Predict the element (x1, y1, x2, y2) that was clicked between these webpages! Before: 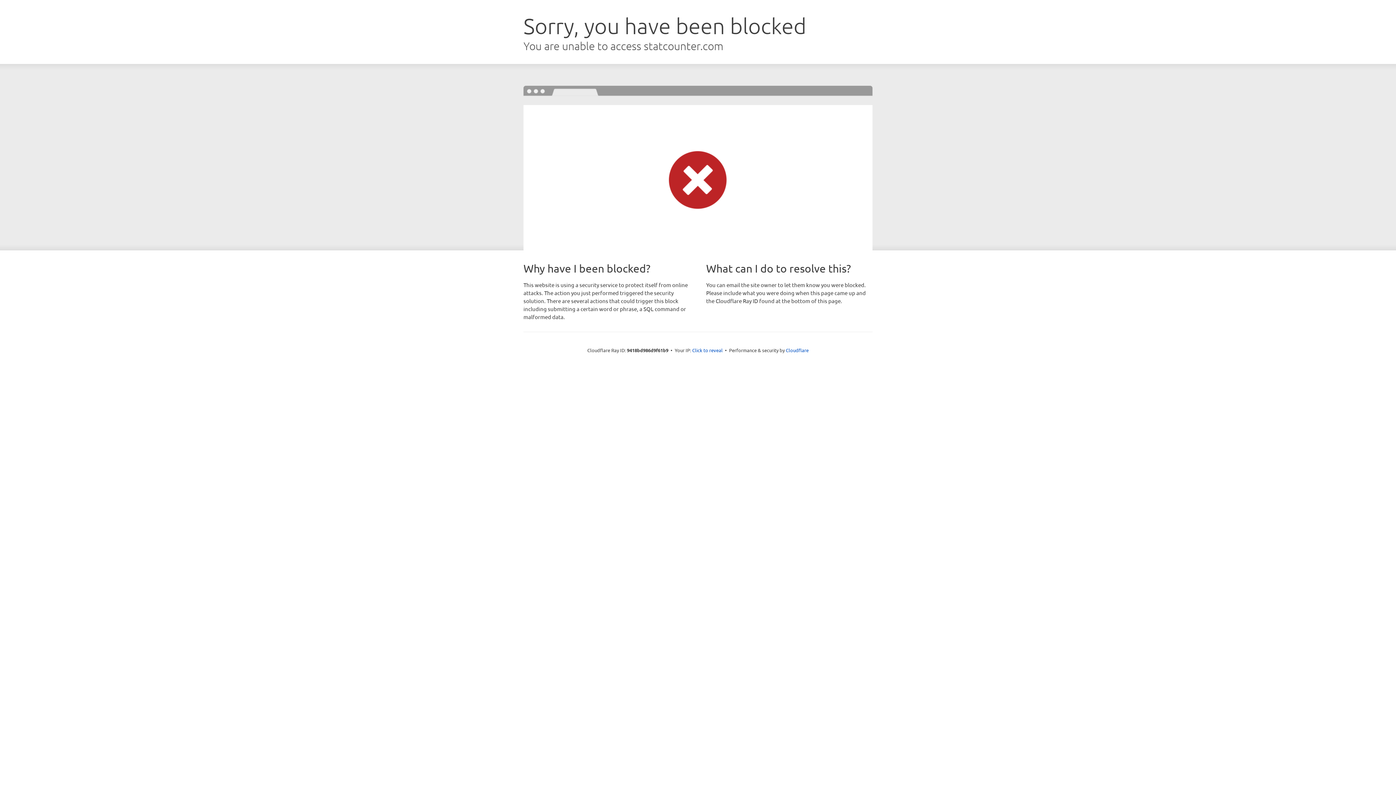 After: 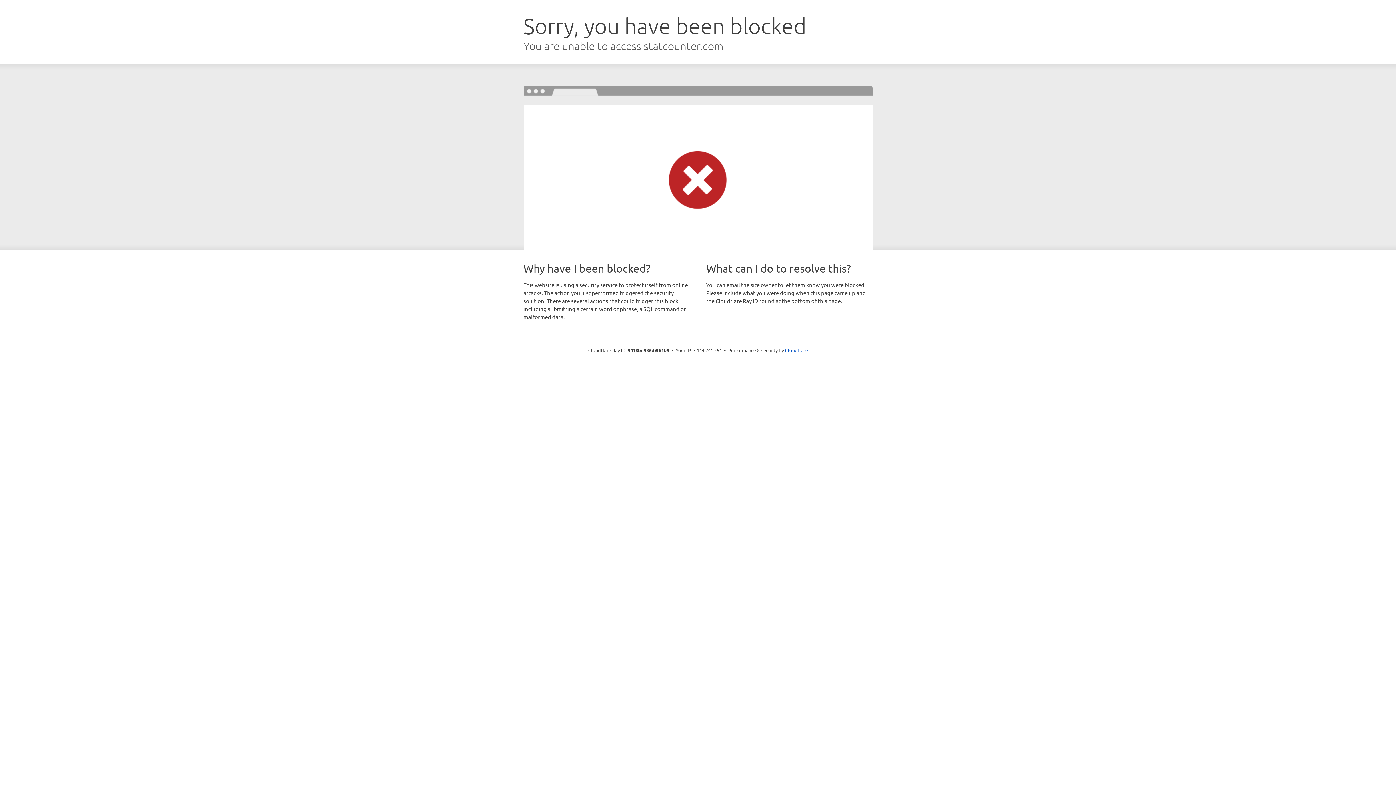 Action: label: Click to reveal bbox: (692, 346, 722, 353)